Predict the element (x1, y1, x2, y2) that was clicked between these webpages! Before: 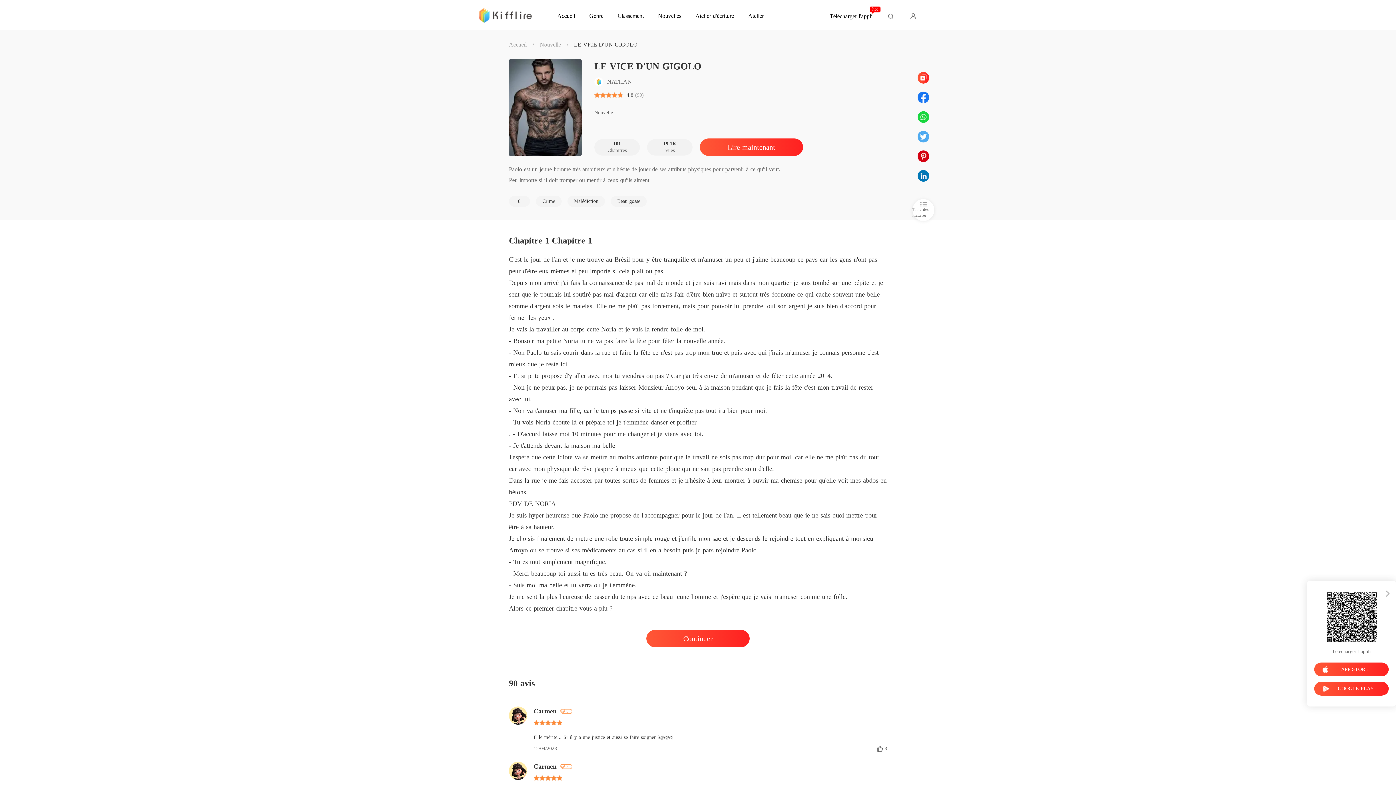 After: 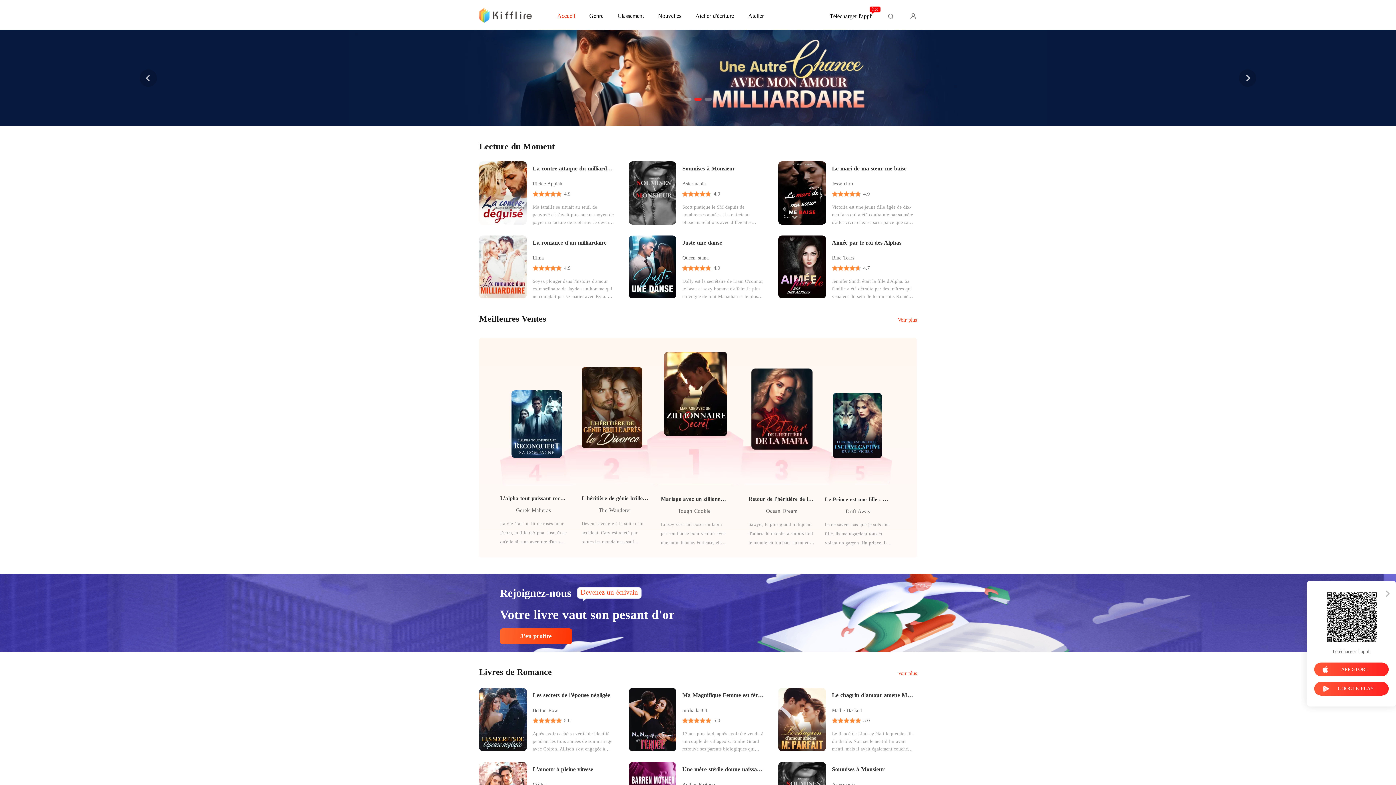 Action: bbox: (557, 10, 575, 18) label: Accueil